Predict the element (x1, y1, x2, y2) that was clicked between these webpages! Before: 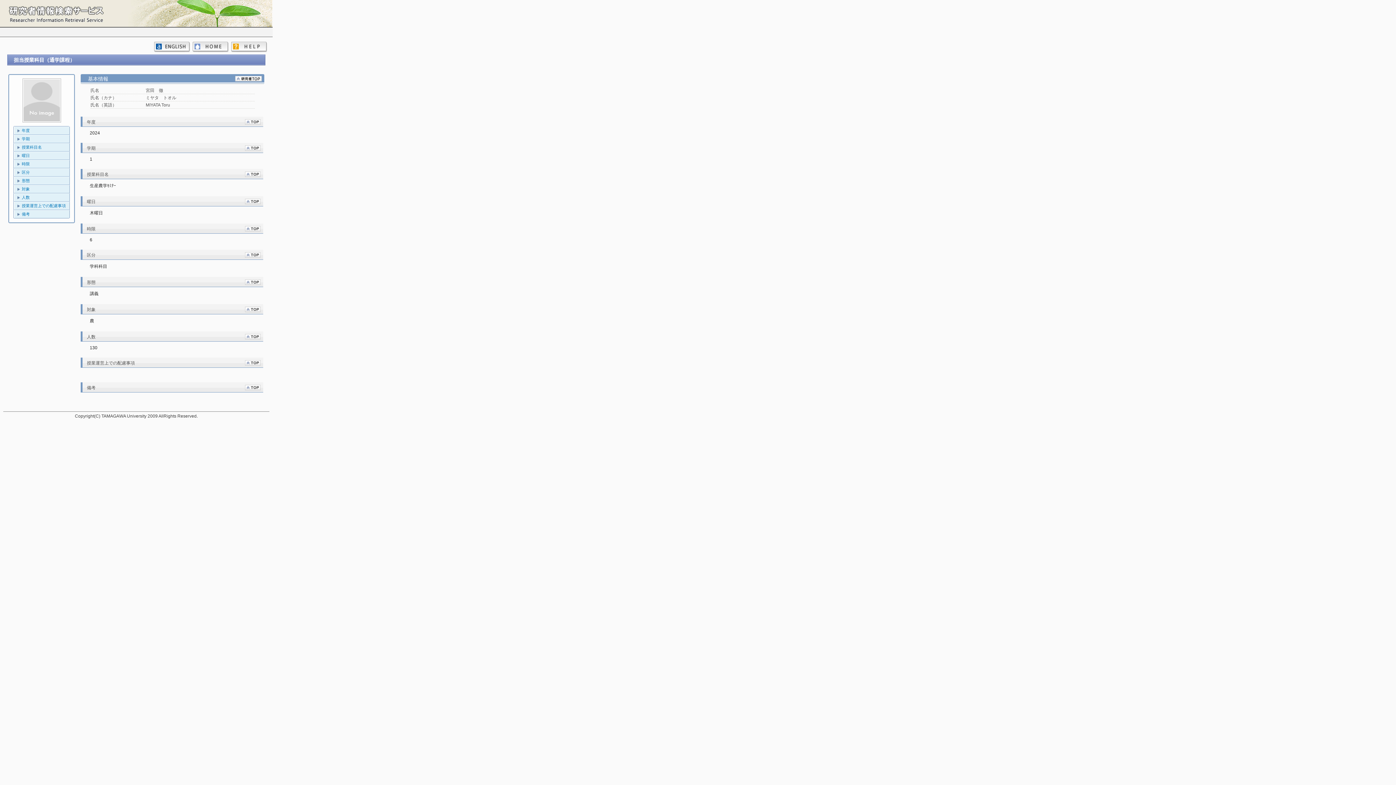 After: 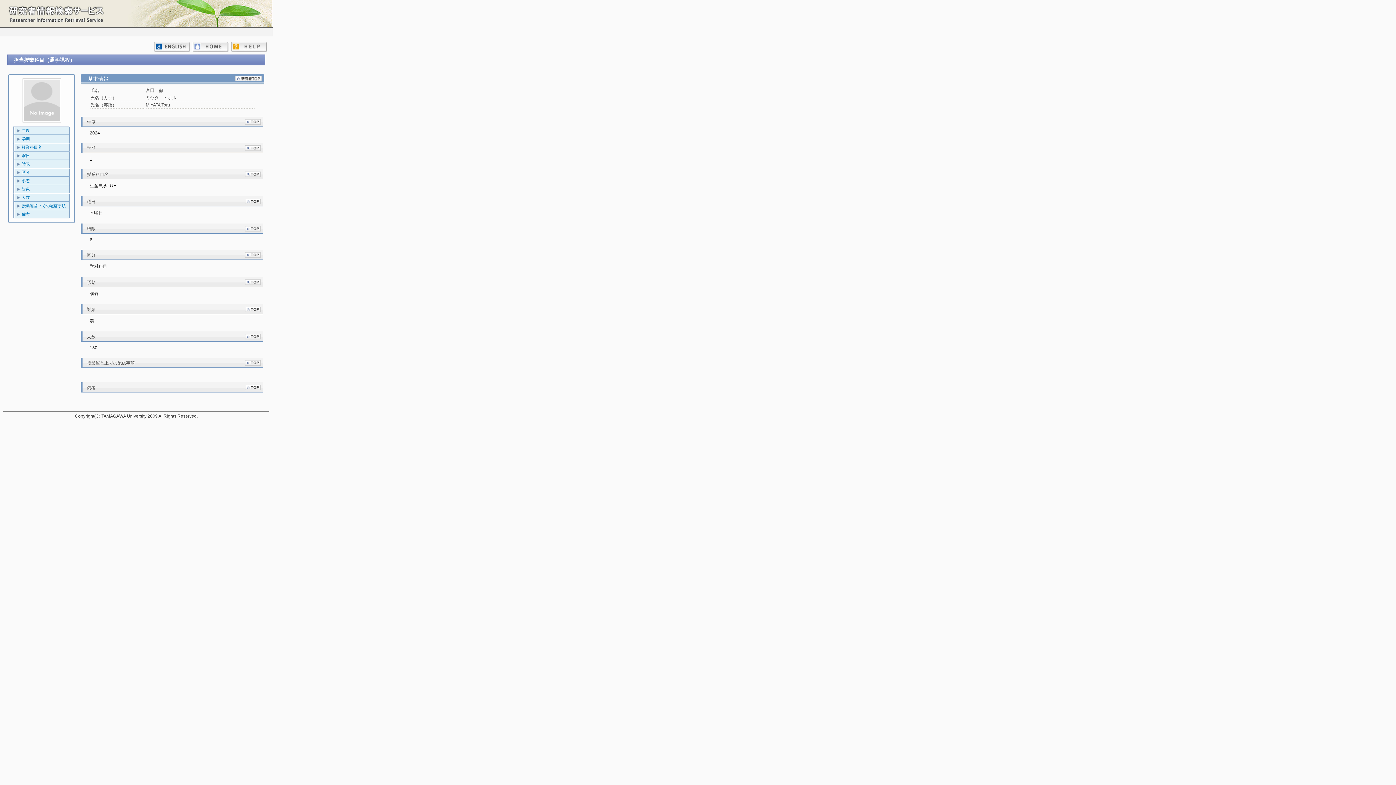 Action: bbox: (244, 386, 260, 391)